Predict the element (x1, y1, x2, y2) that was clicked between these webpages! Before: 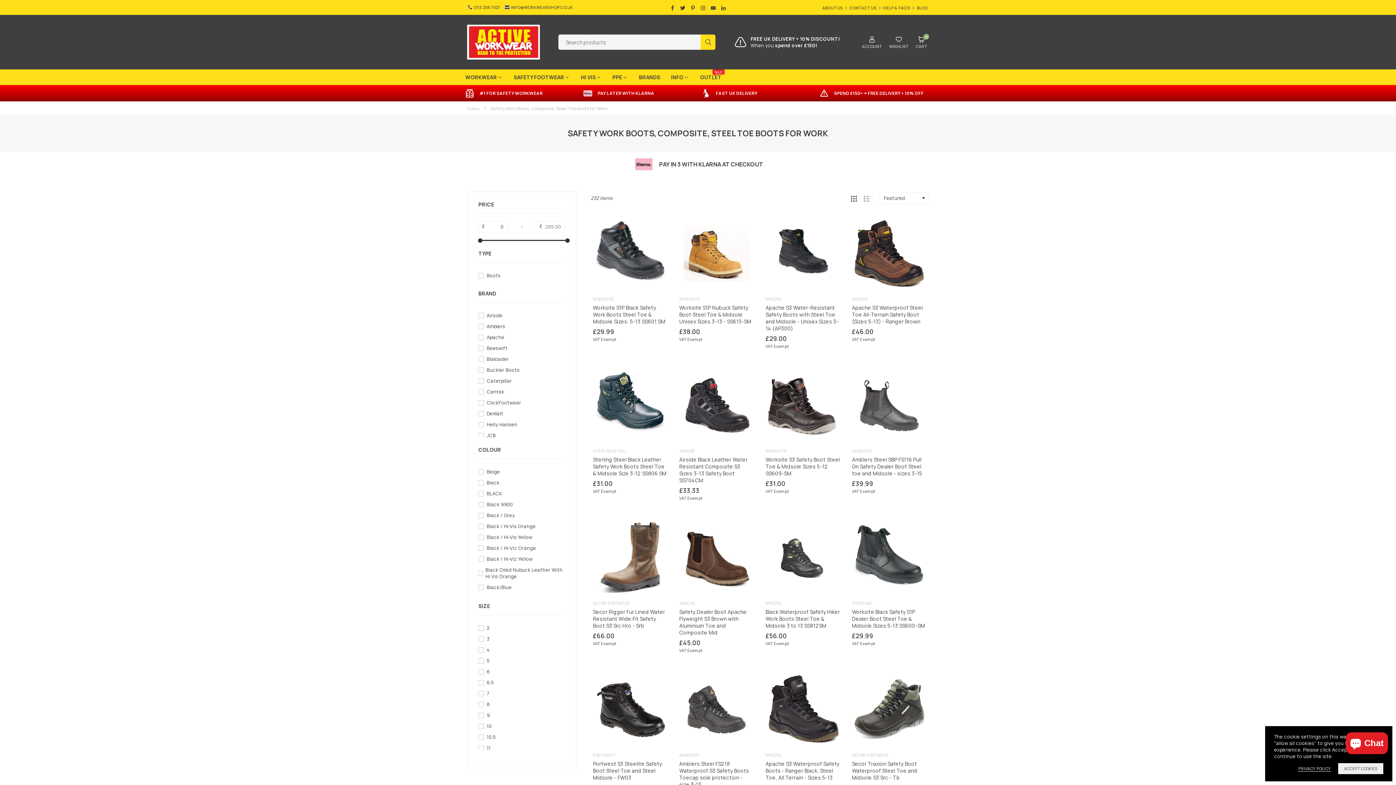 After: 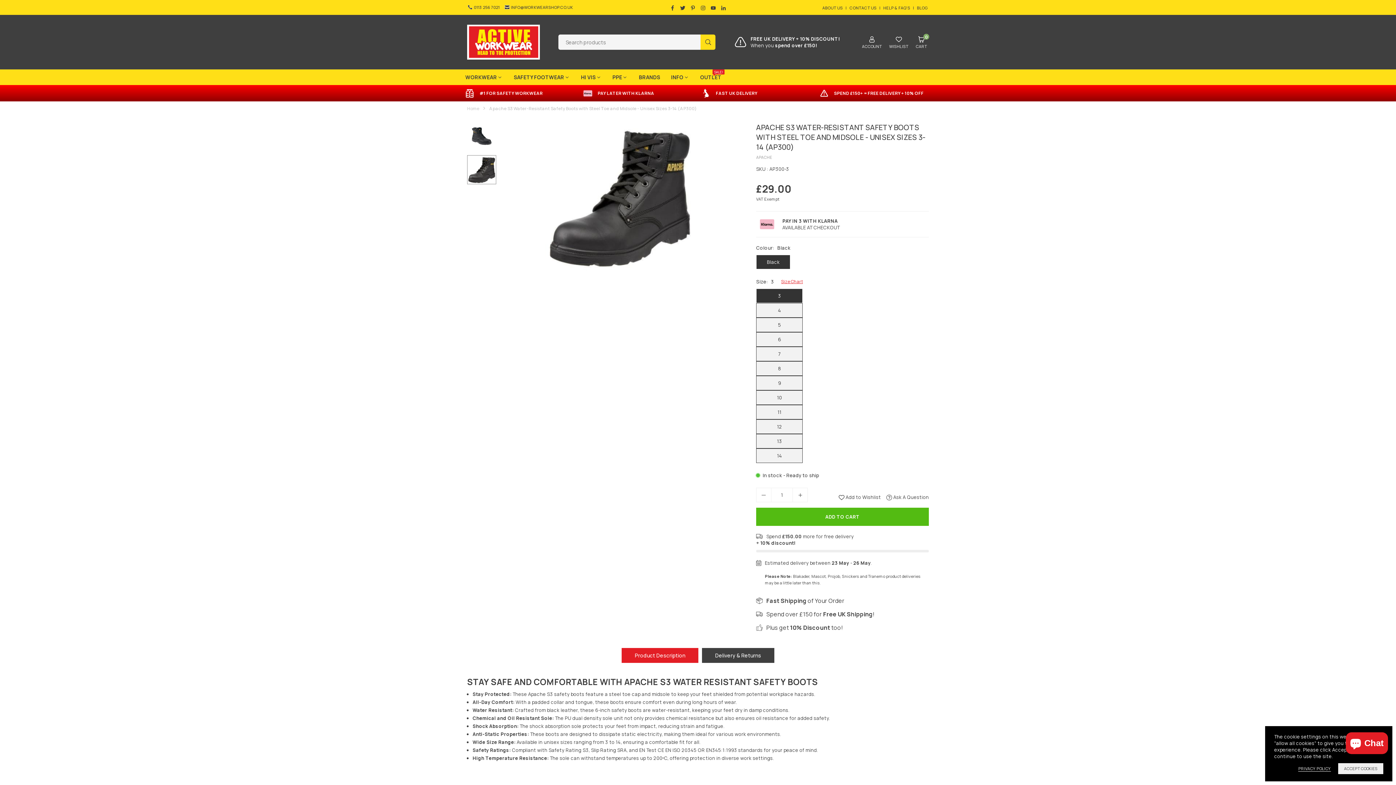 Action: label: Apache S3 Water-Resistant Safety Boots with Steel Toe and Midsole - Unisex Sizes 3-14 (AP300) bbox: (765, 216, 840, 290)